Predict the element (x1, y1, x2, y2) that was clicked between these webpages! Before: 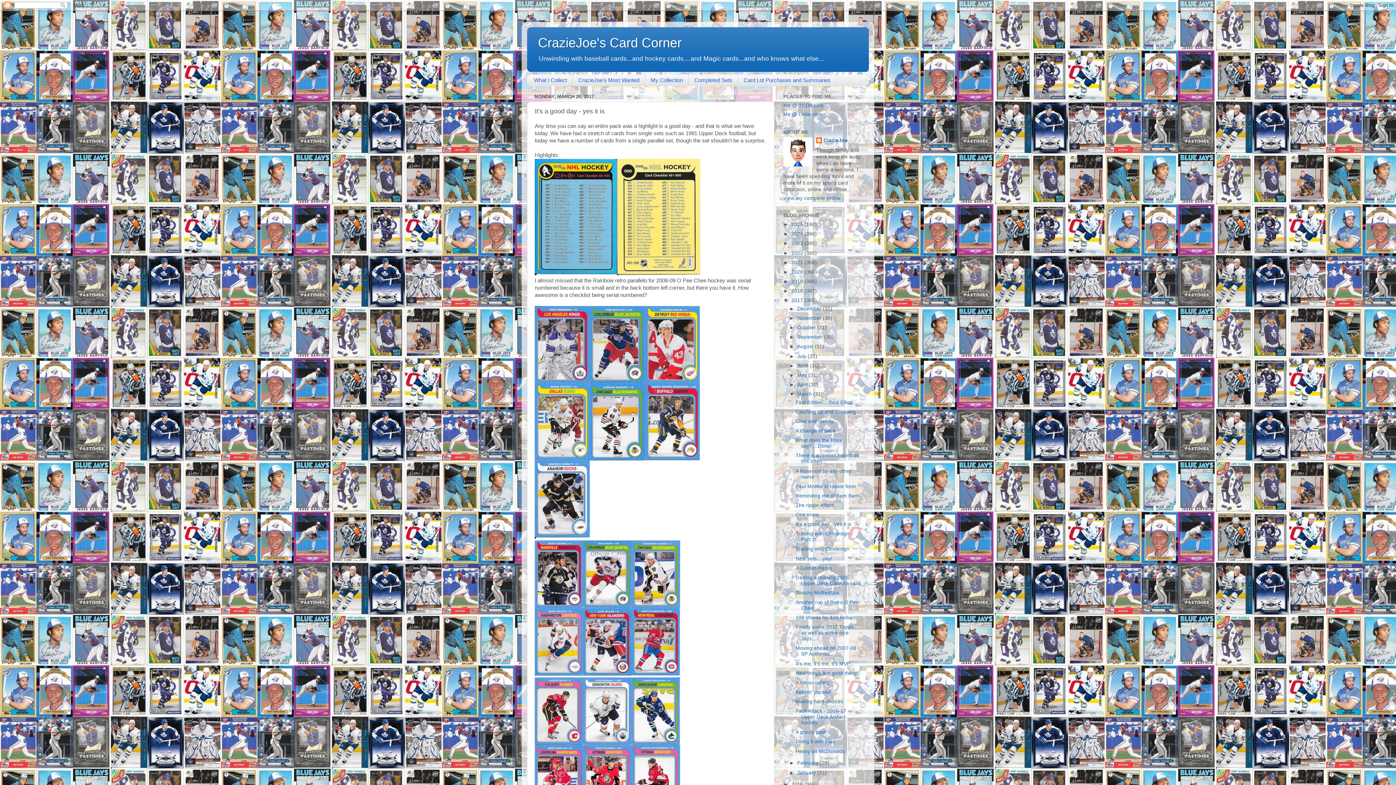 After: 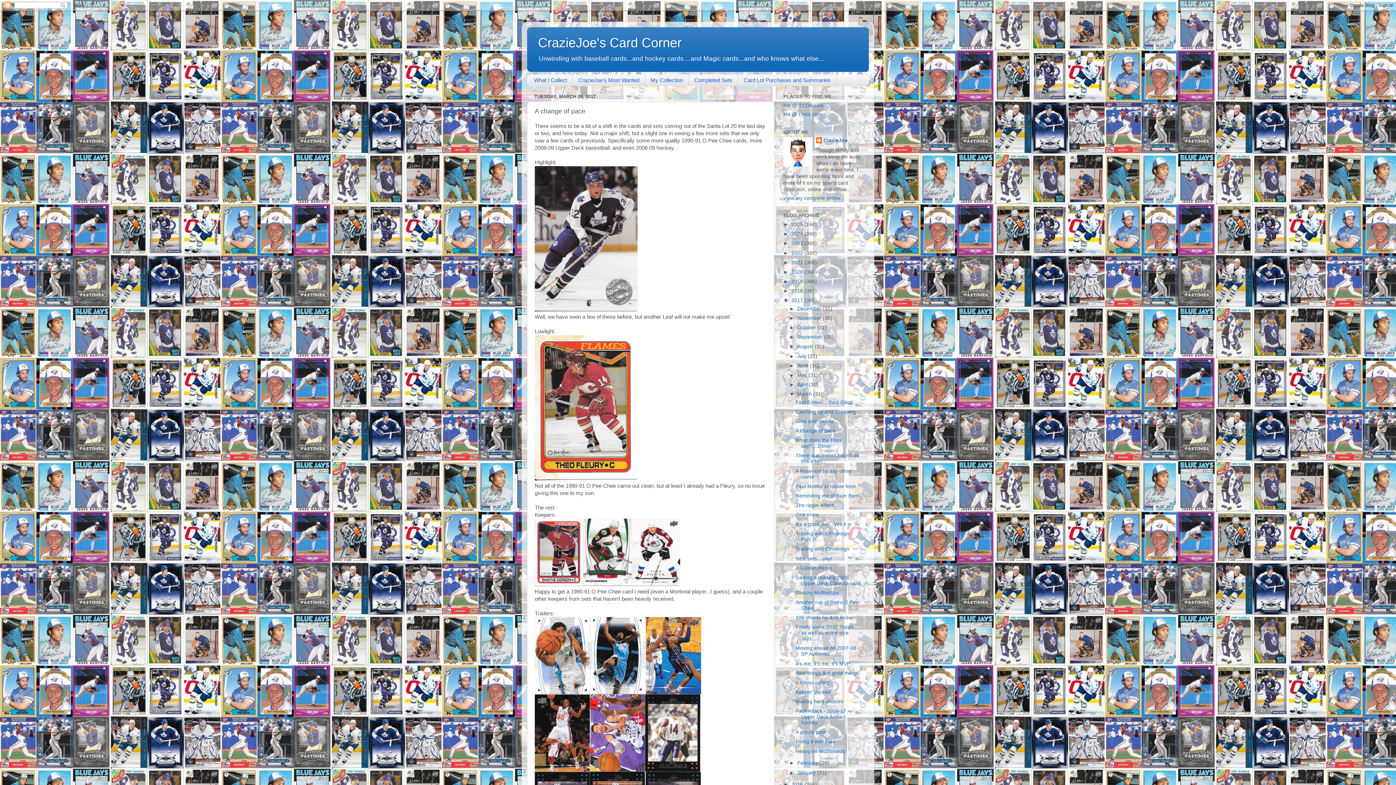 Action: bbox: (795, 428, 835, 433) label: A change of pace